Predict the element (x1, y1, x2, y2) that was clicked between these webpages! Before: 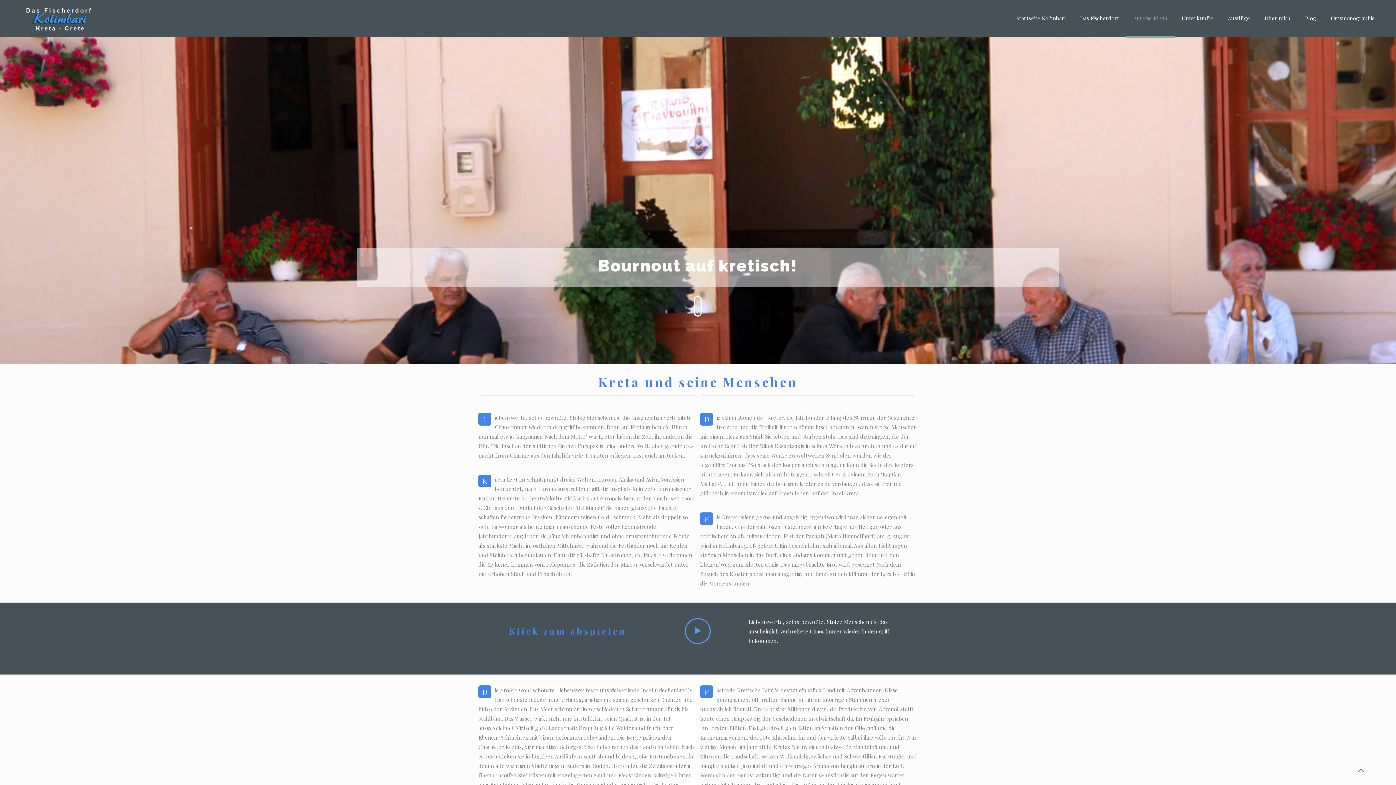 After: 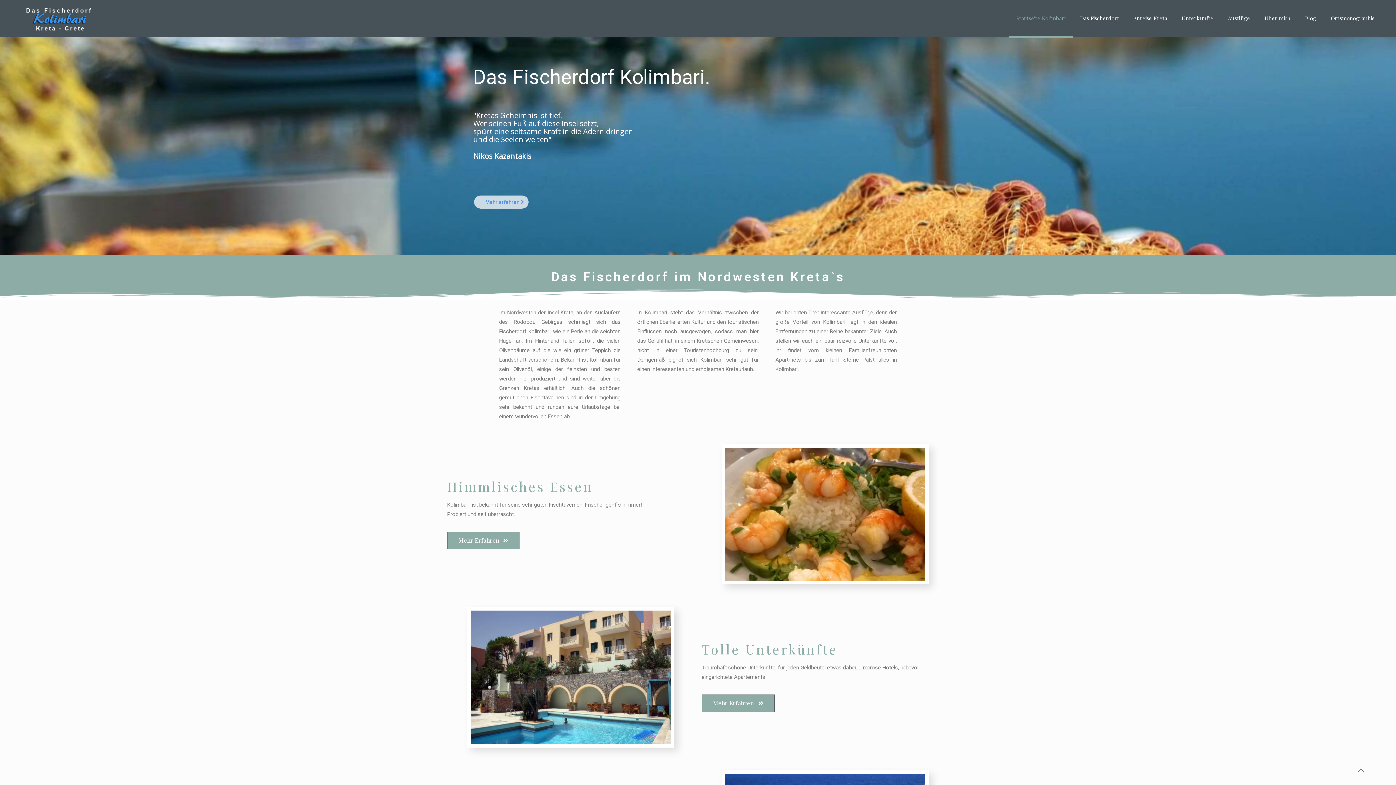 Action: bbox: (21, 0, 96, 36)